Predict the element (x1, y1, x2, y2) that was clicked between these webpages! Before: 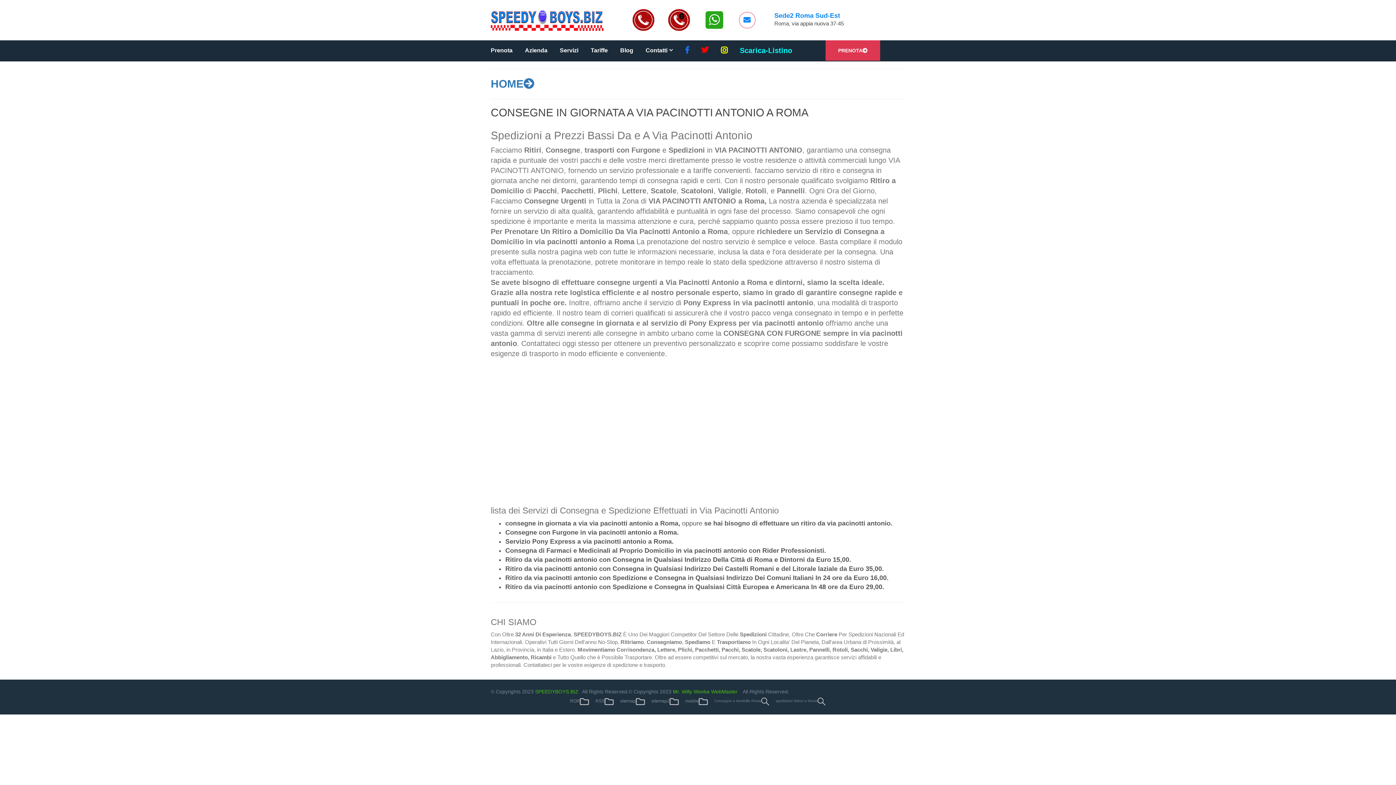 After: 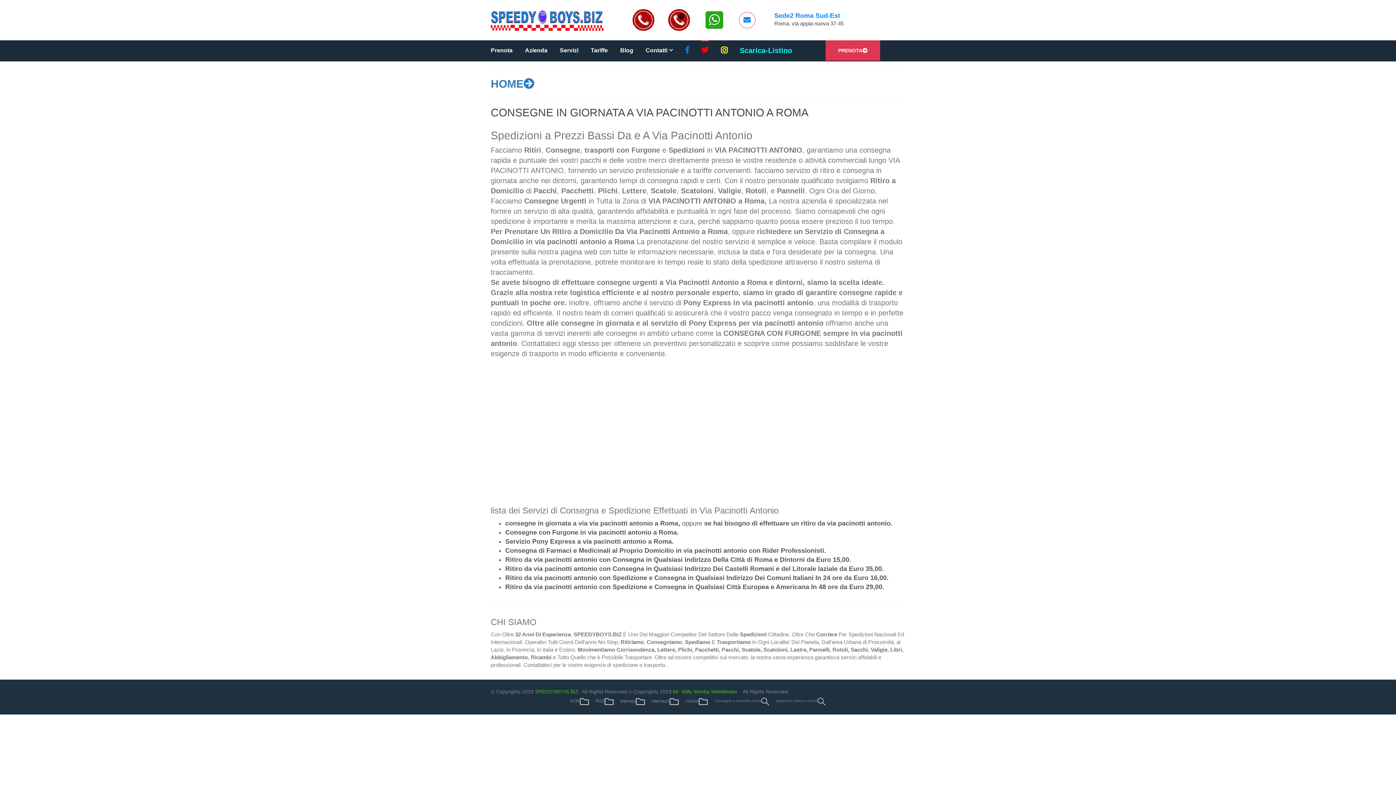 Action: label: twitter bbox: (701, 40, 708, 61)